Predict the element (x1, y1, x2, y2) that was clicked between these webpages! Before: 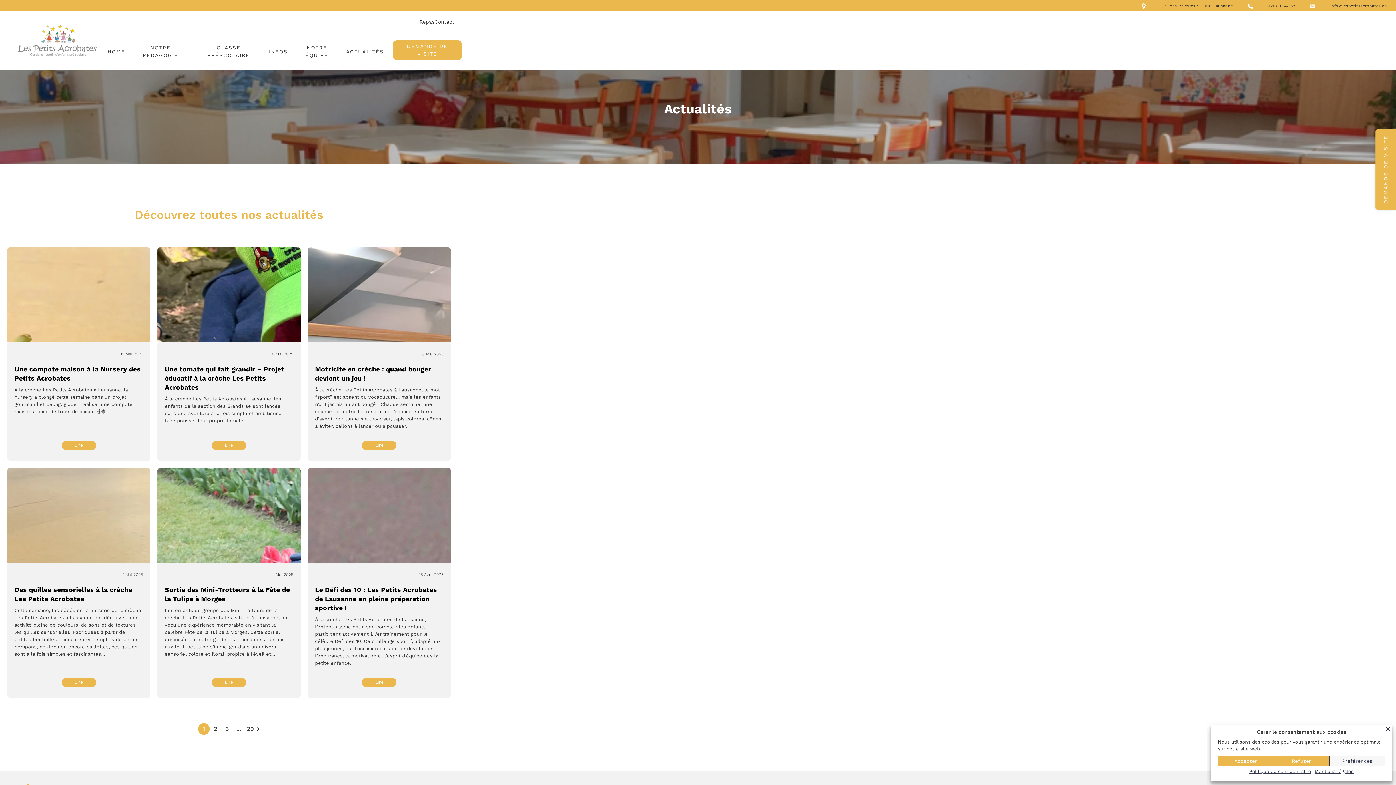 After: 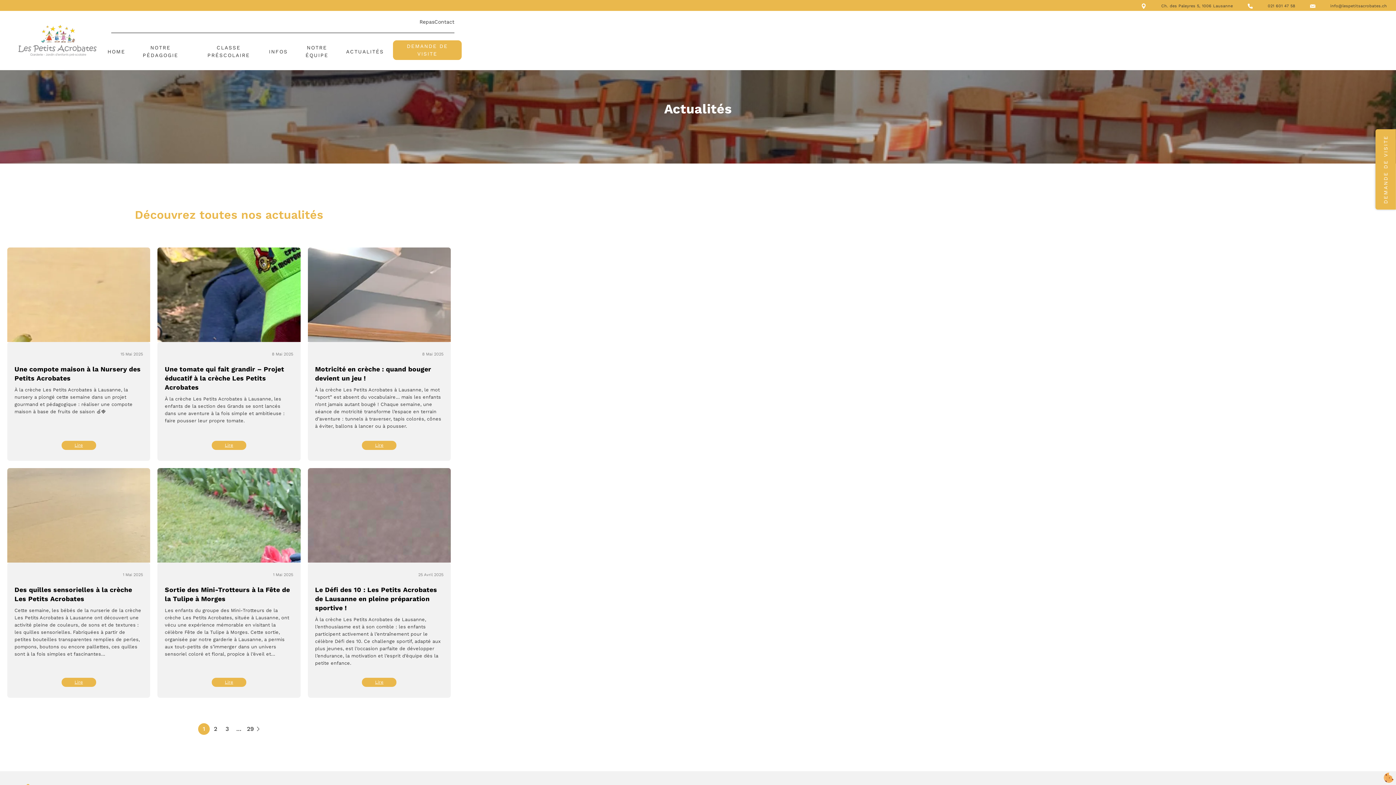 Action: bbox: (1273, 756, 1329, 766) label: Refuser